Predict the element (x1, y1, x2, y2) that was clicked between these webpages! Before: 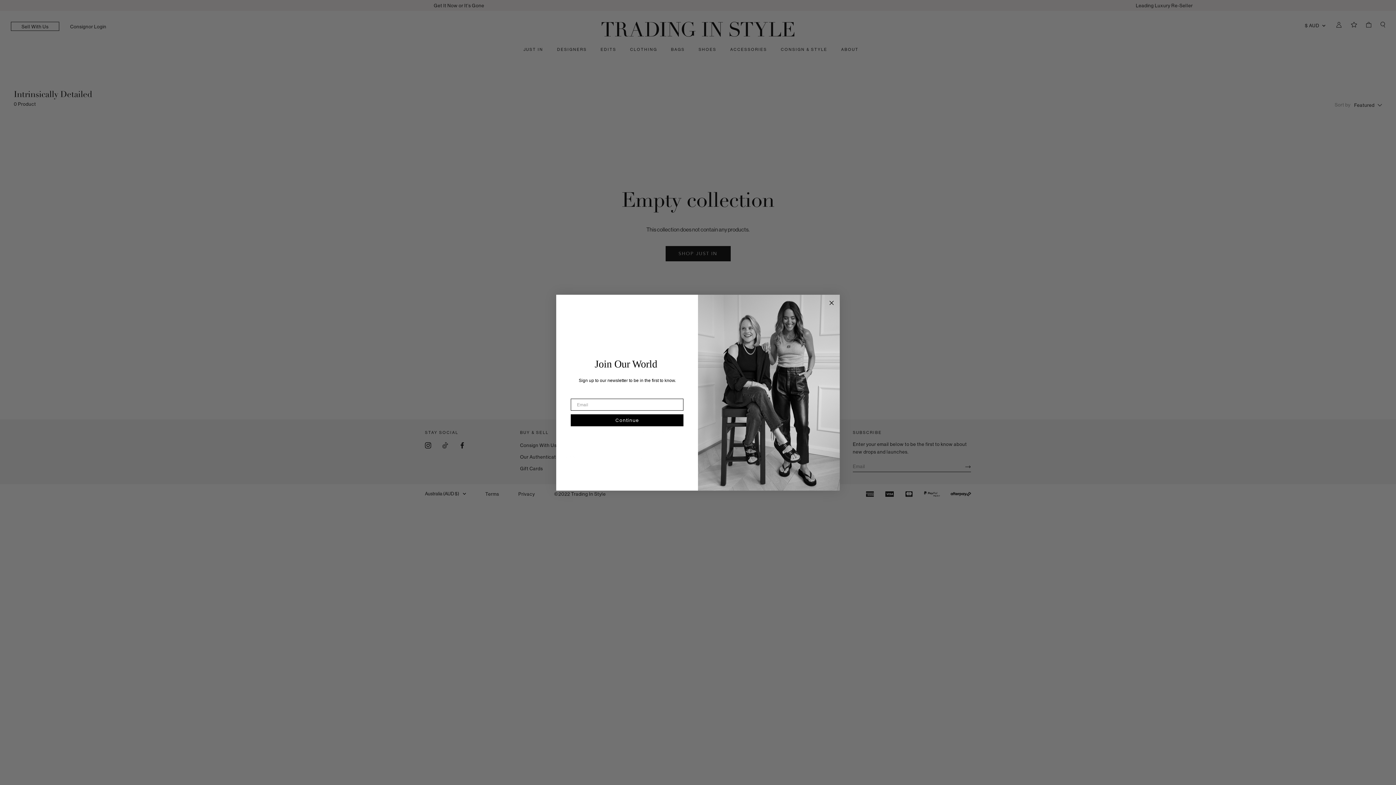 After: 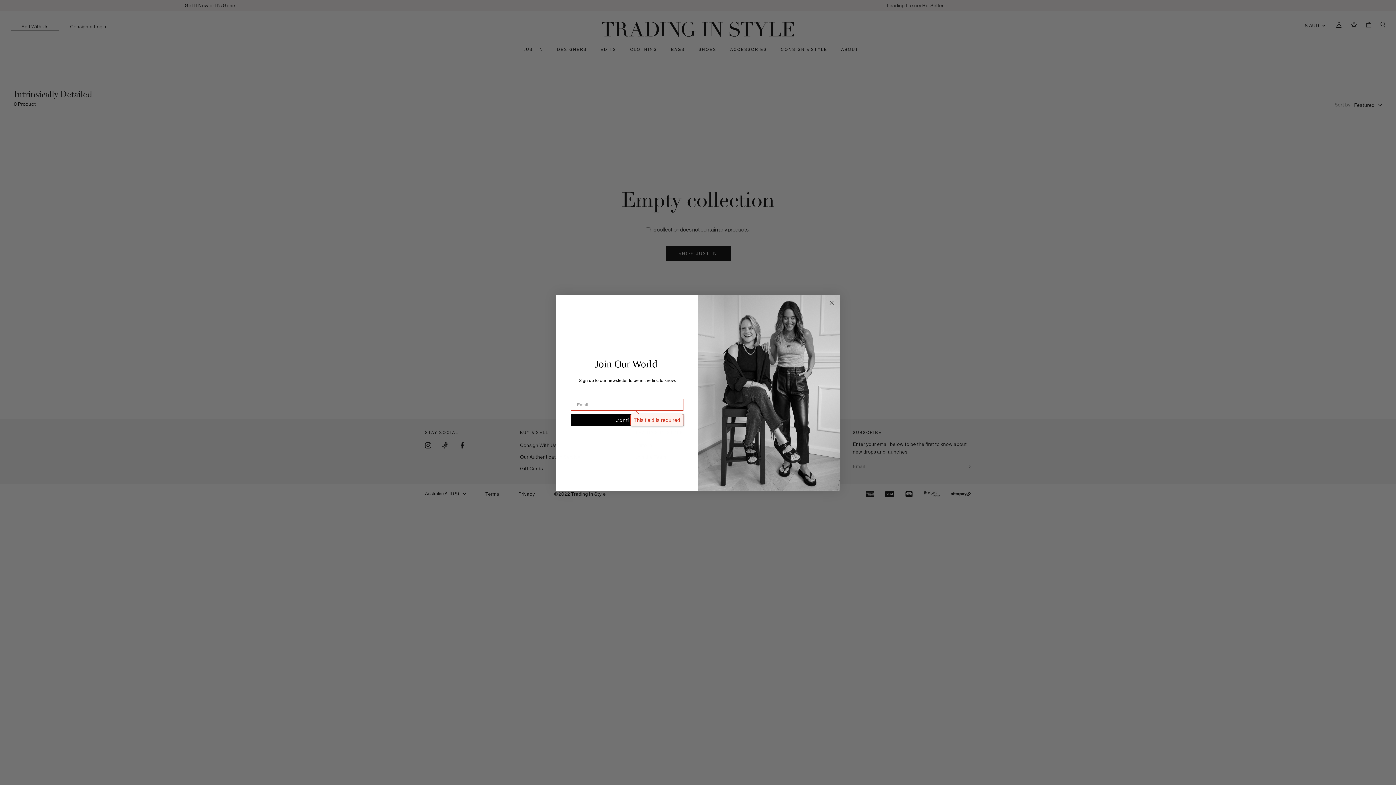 Action: label: Continue bbox: (570, 414, 683, 426)